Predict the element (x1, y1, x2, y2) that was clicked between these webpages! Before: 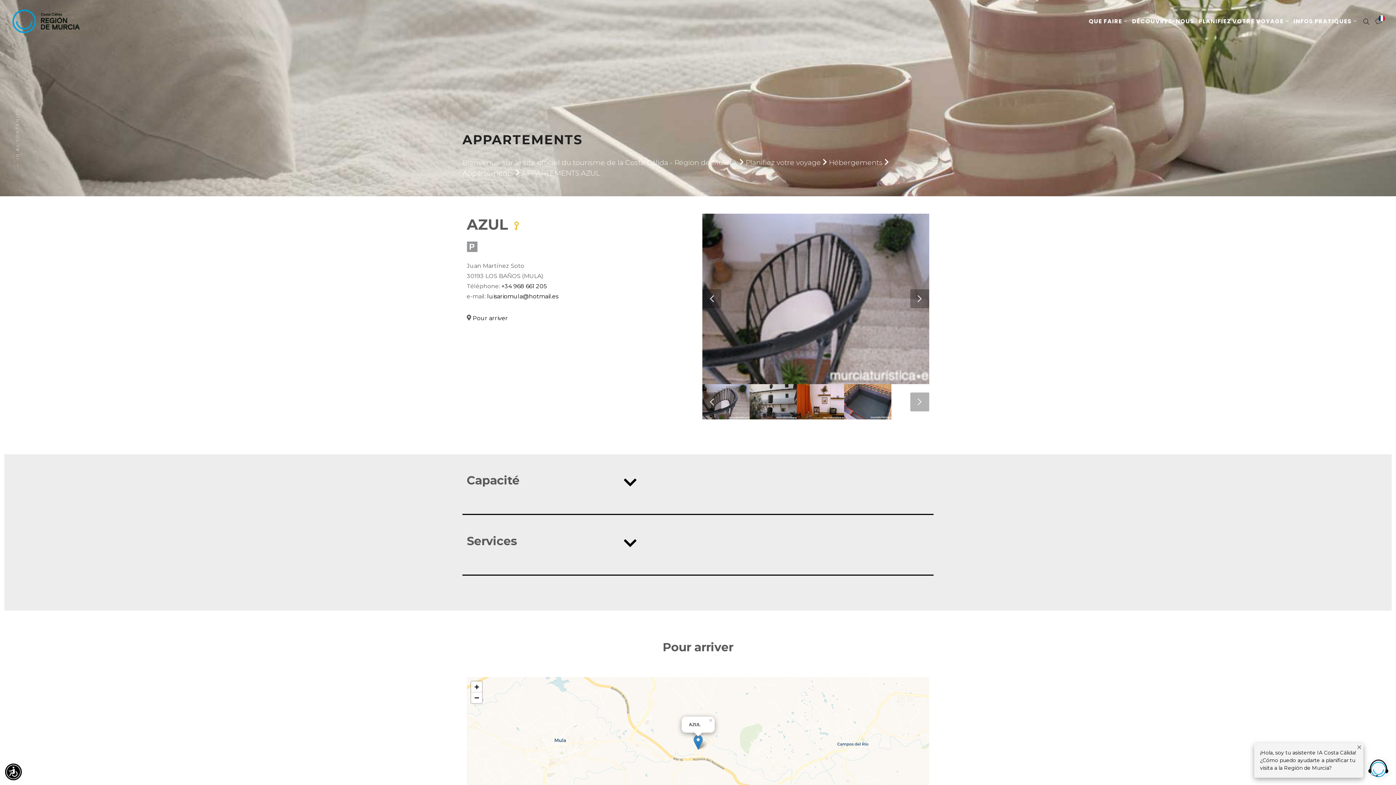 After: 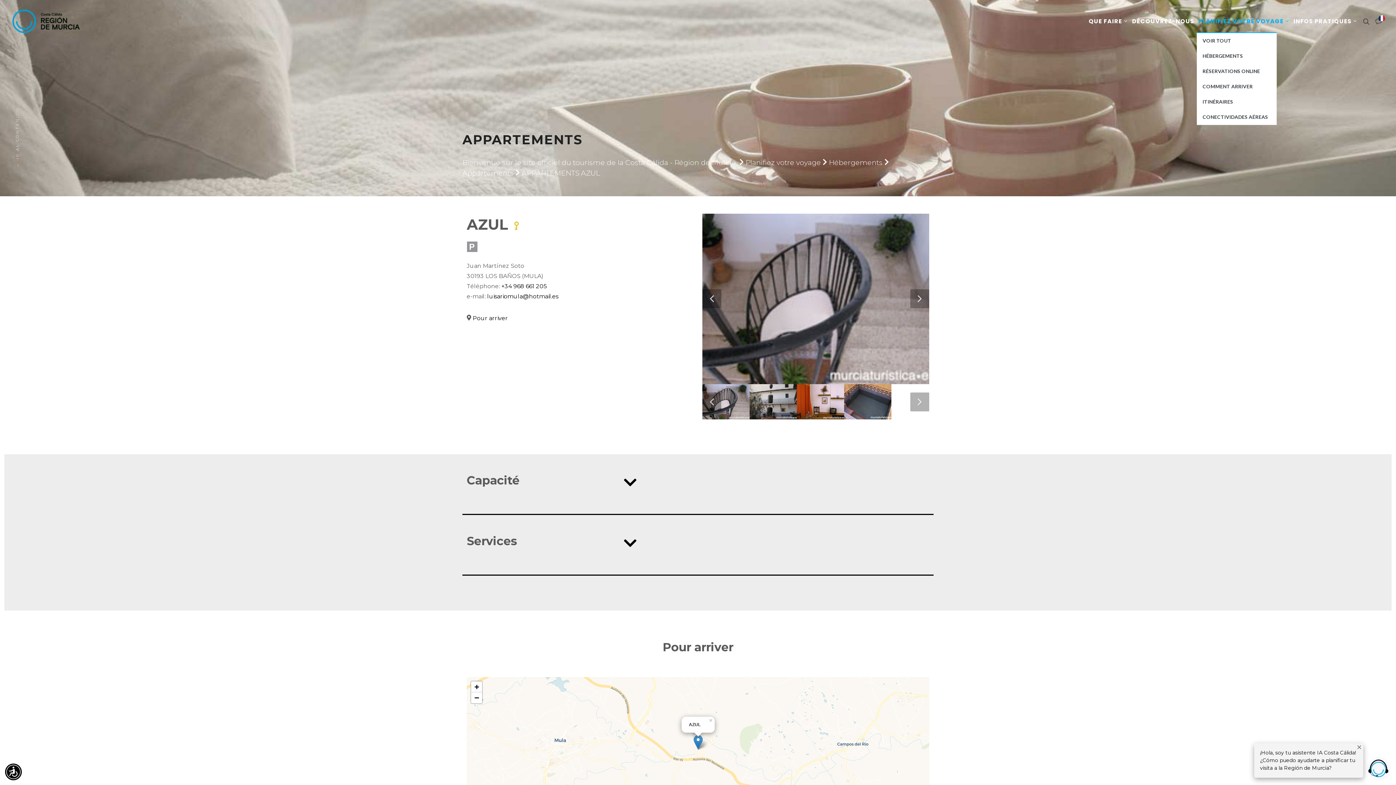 Action: label: PLANIFIEZ VOTRE VOYAGE bbox: (1197, 2, 1291, 39)